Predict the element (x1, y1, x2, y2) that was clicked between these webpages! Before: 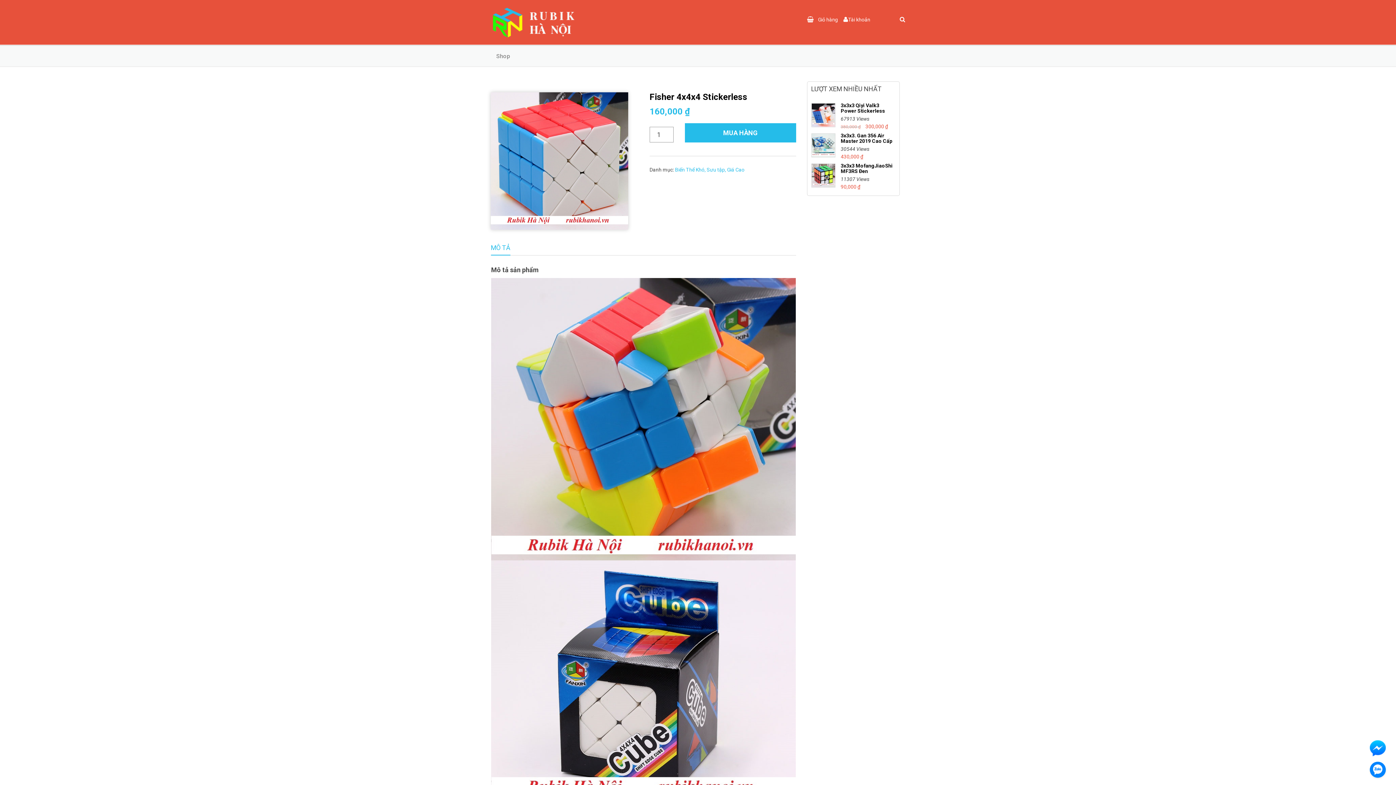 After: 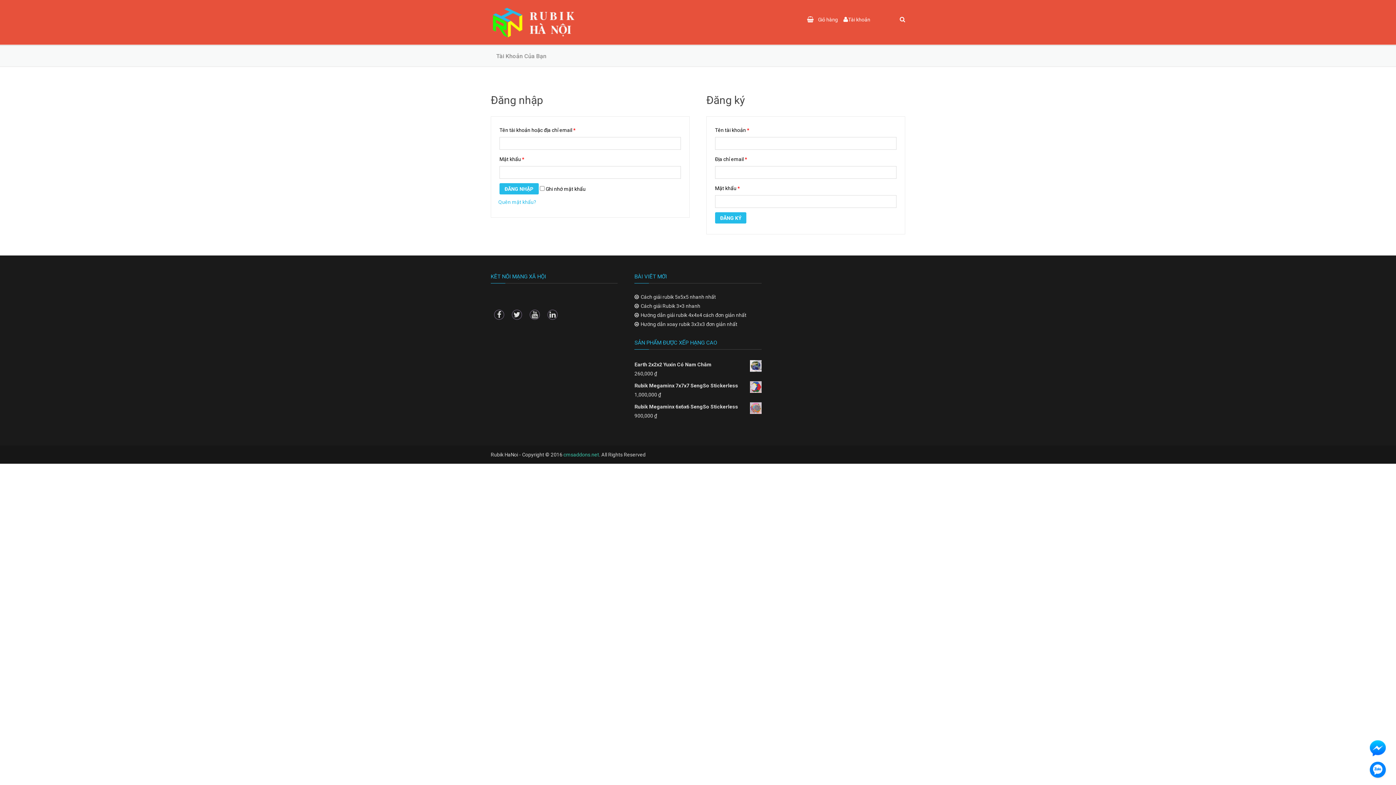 Action: label: Tài khoản bbox: (843, 16, 870, 22)